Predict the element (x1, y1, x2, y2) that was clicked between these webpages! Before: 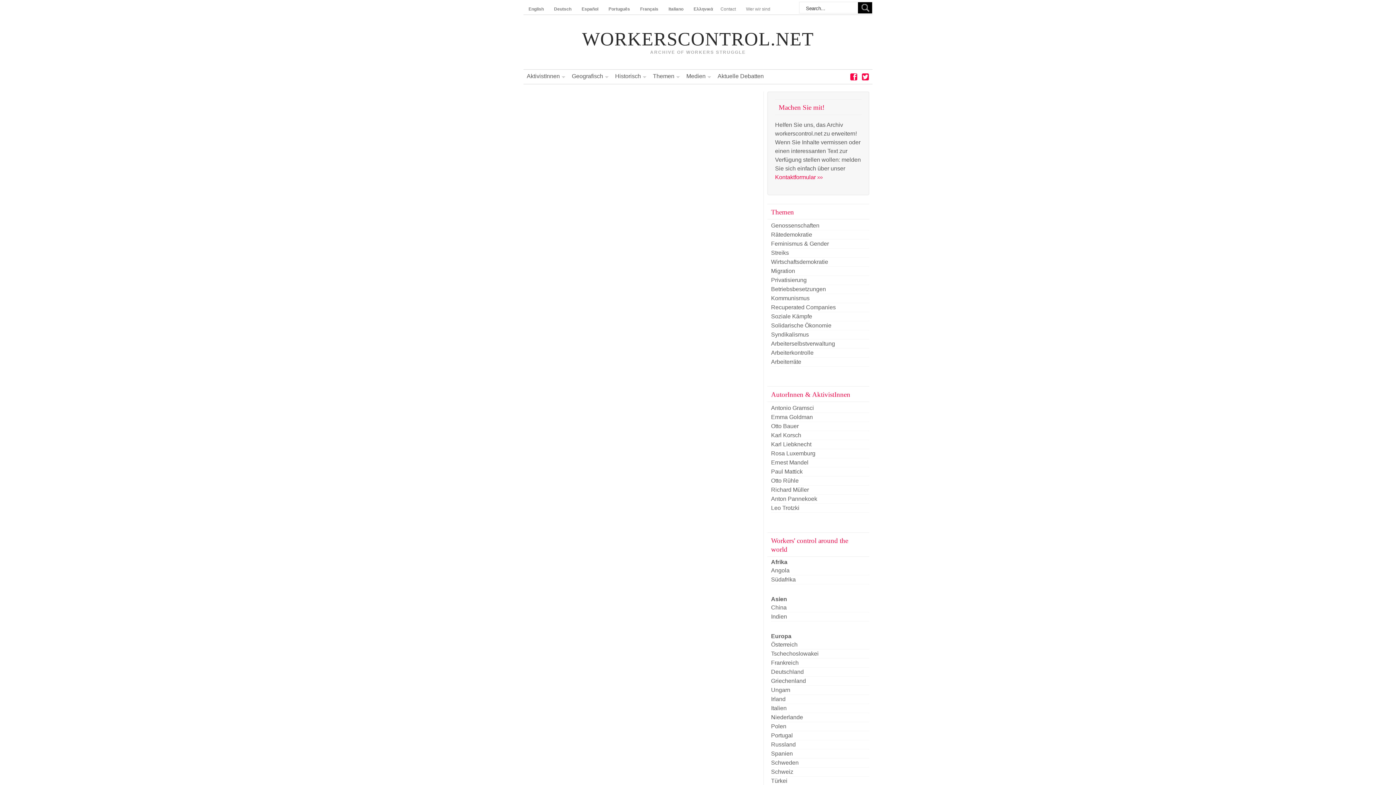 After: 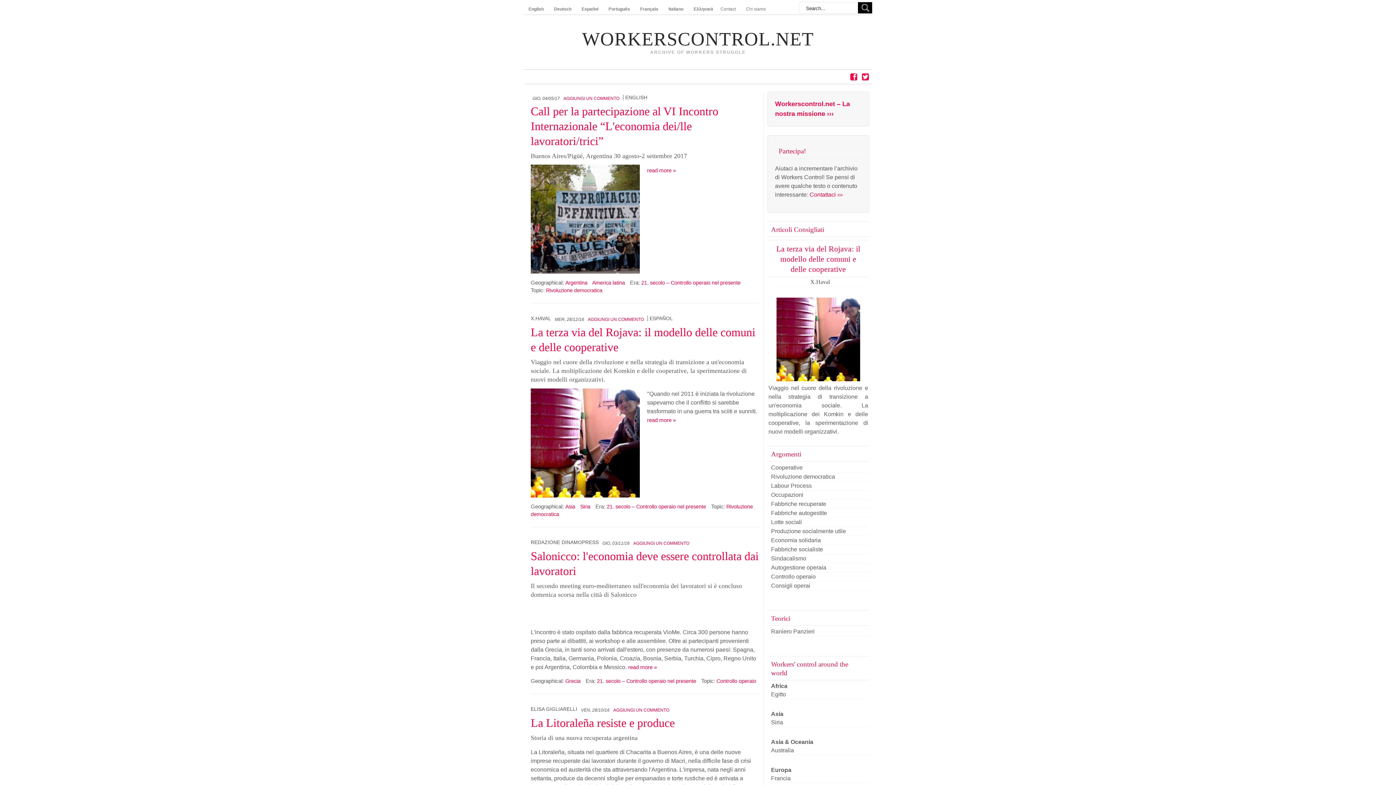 Action: bbox: (663, 3, 688, 14) label: Italiano